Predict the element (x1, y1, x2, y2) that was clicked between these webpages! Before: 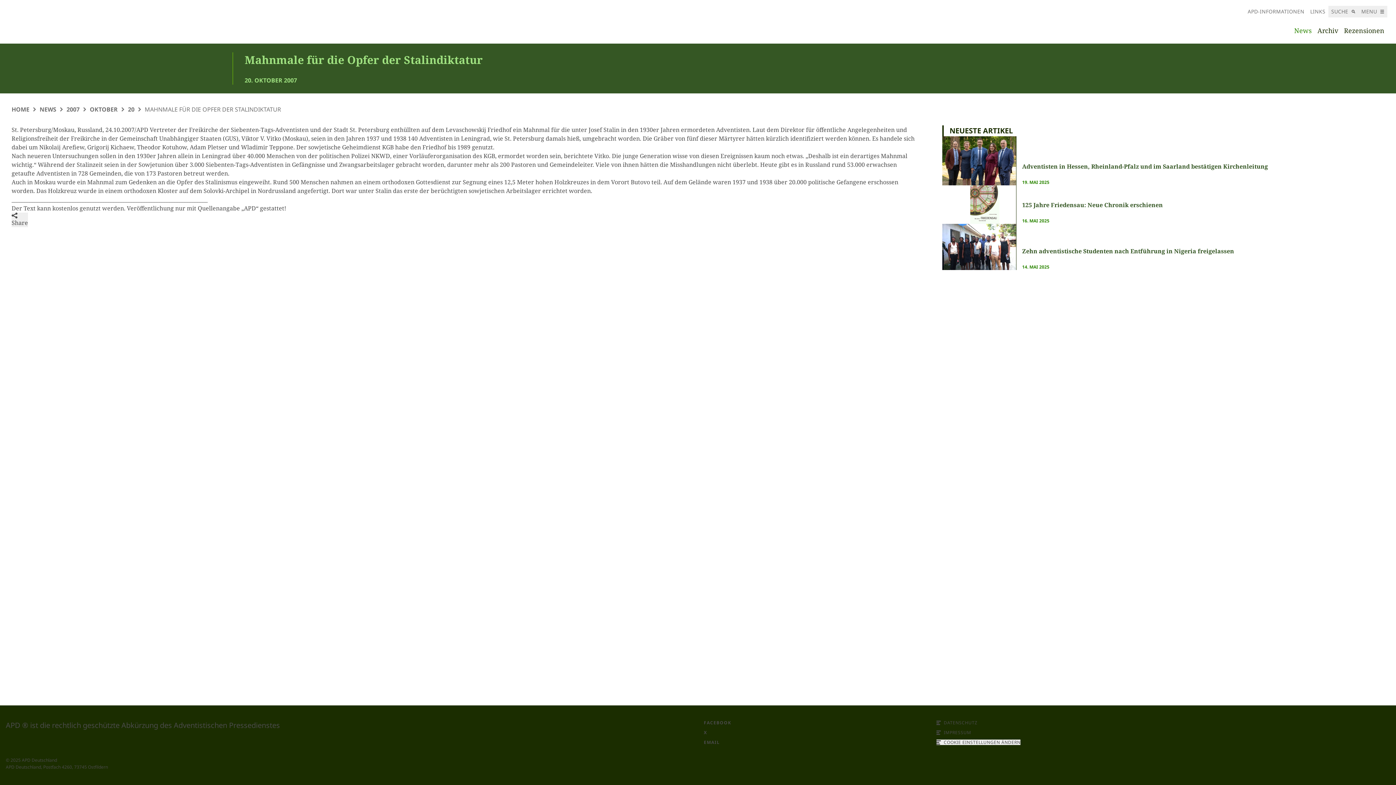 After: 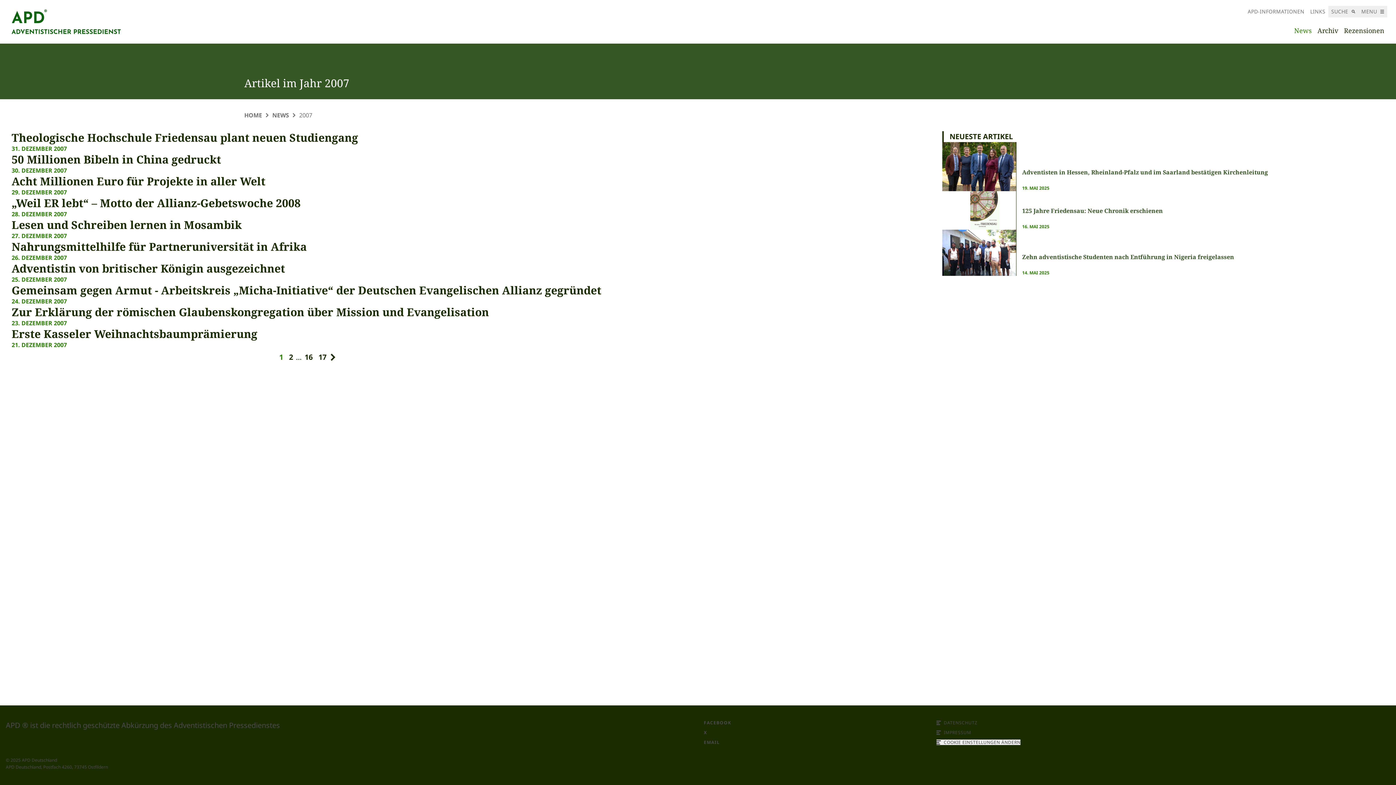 Action: label: 2007 bbox: (66, 105, 79, 113)